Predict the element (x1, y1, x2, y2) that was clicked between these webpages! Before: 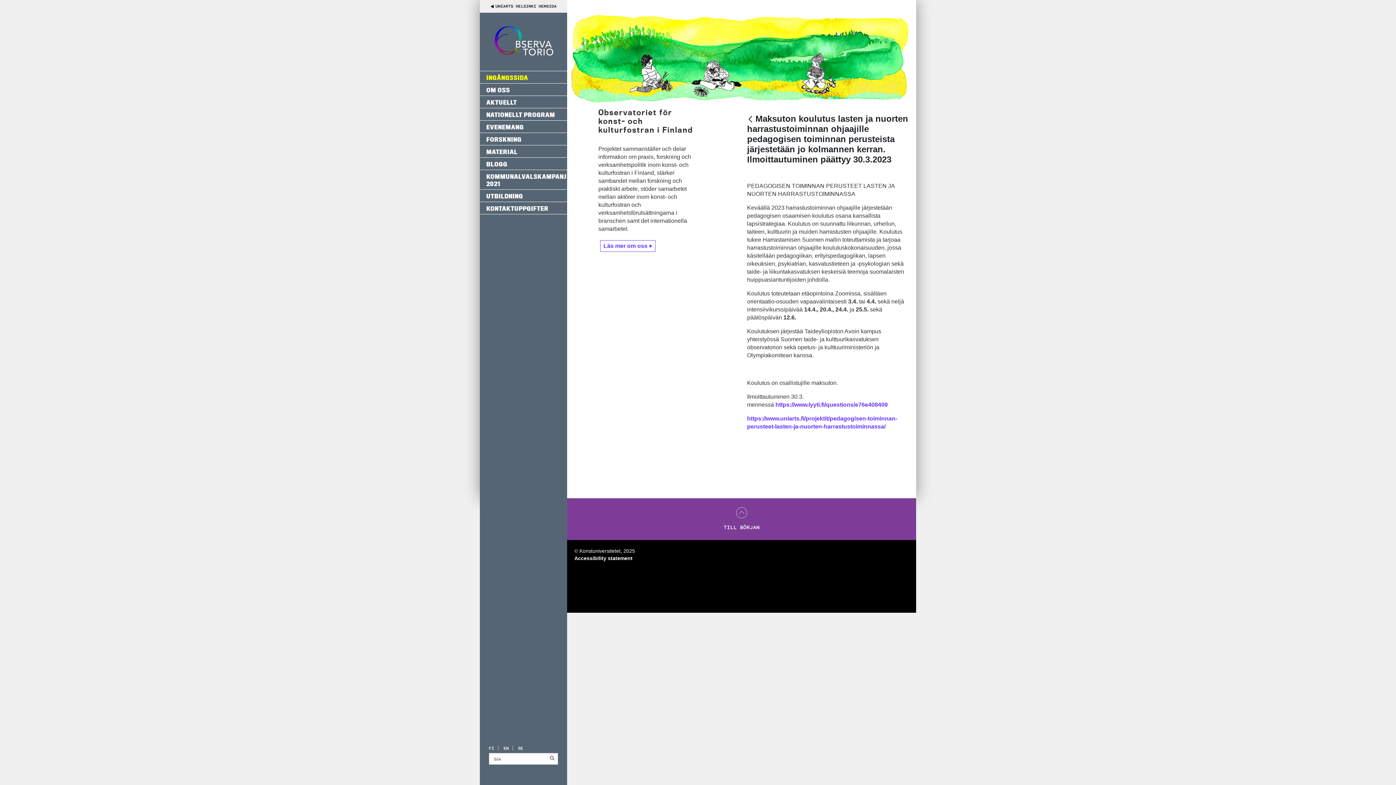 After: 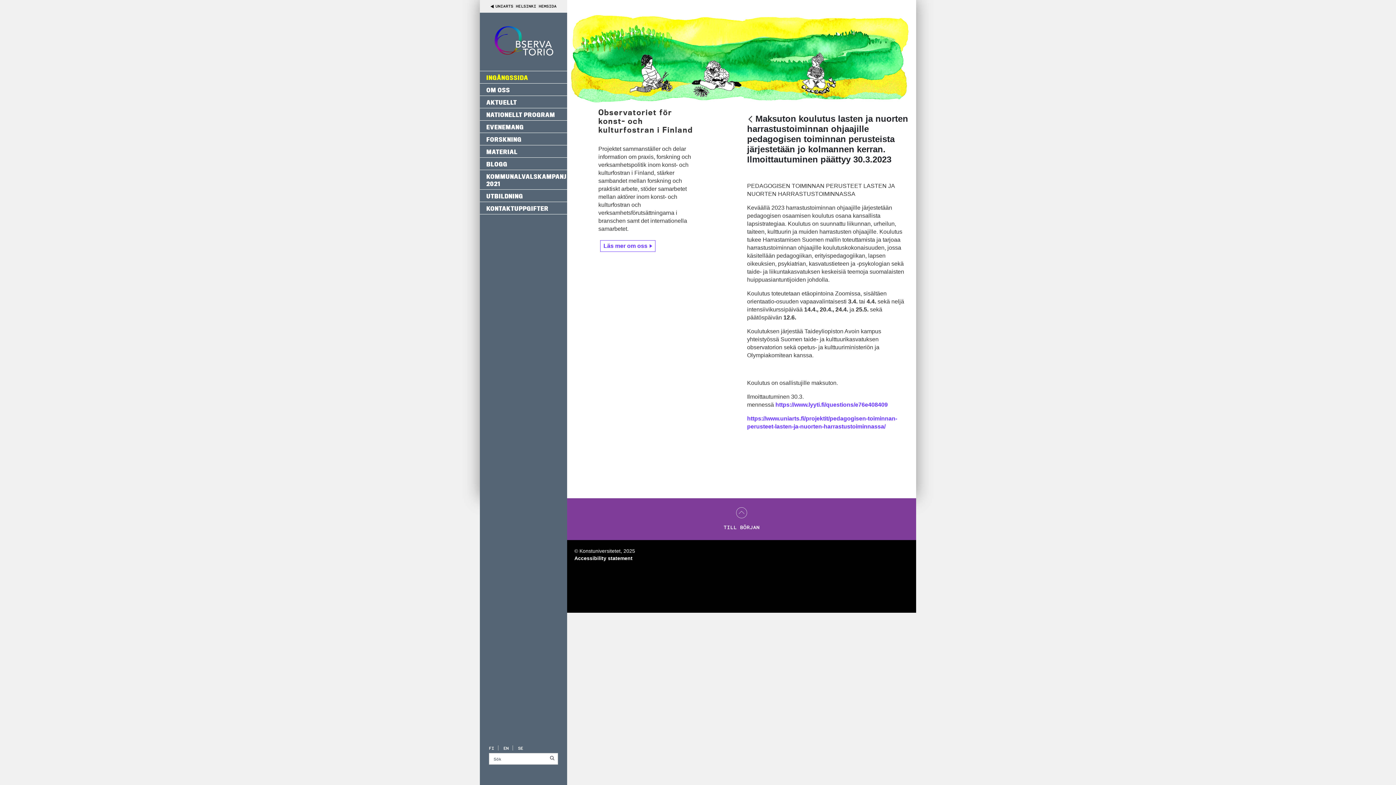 Action: bbox: (490, 3, 556, 8) label: UNIARTS HELSINKI HEMSIDA